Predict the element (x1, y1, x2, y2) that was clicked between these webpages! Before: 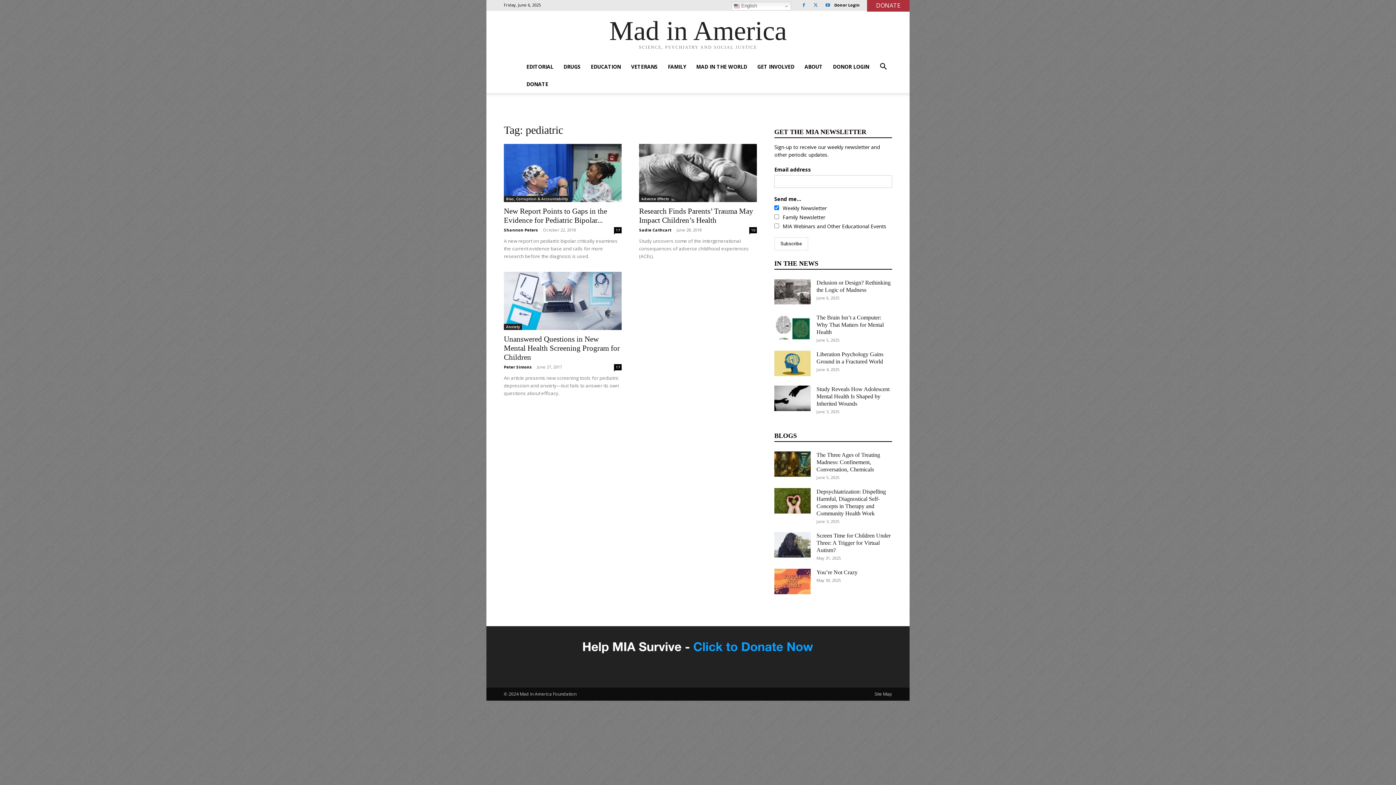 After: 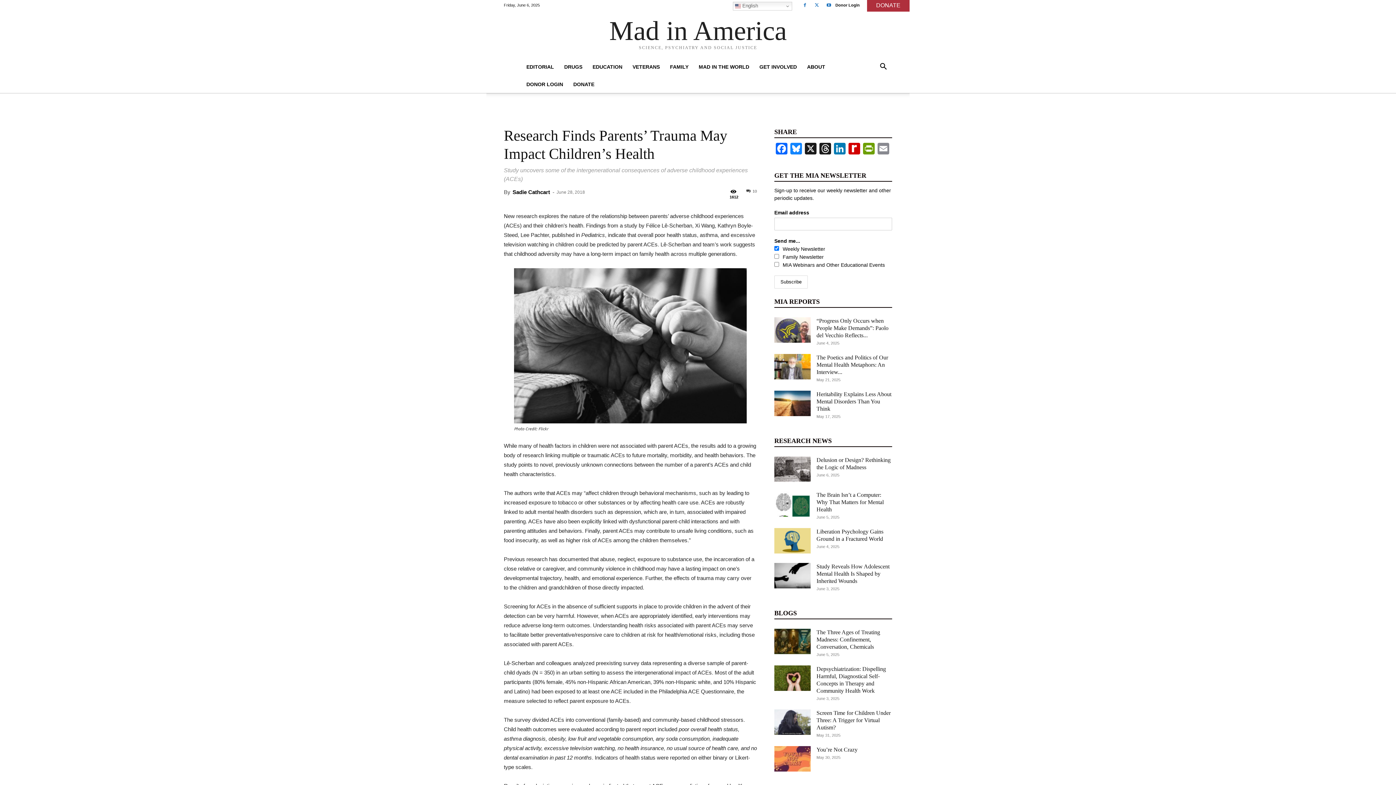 Action: bbox: (639, 144, 757, 202)